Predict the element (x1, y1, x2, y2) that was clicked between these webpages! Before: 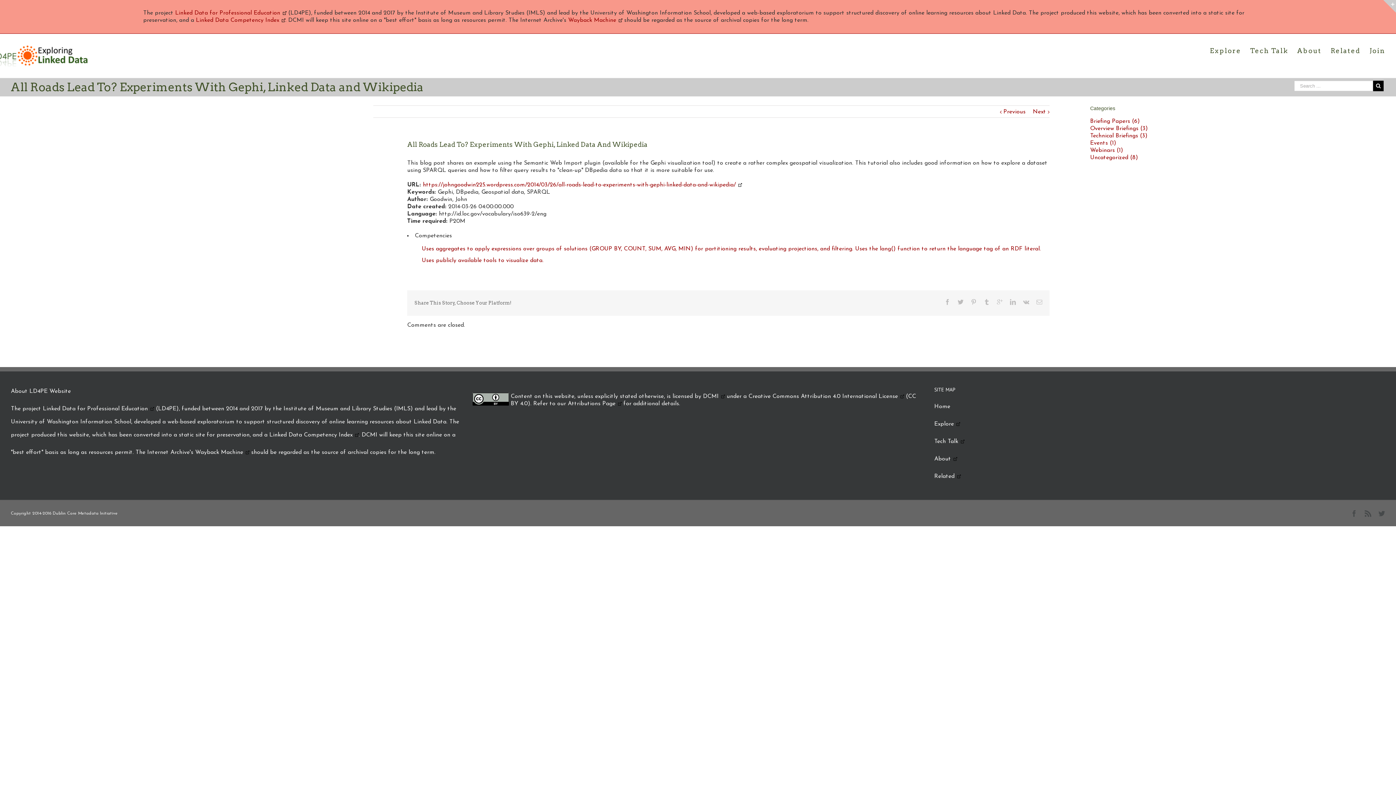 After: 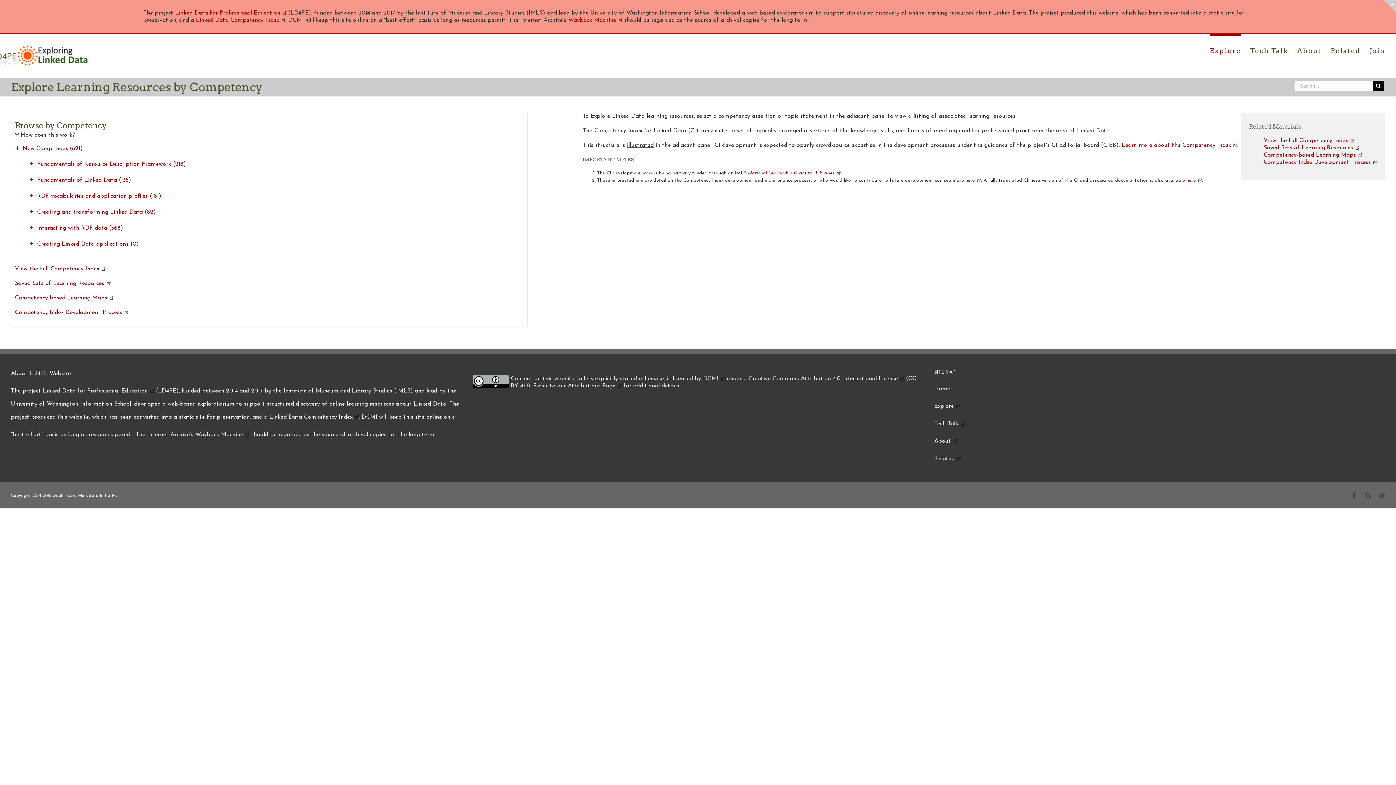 Action: bbox: (1210, 33, 1241, 65) label: Explore